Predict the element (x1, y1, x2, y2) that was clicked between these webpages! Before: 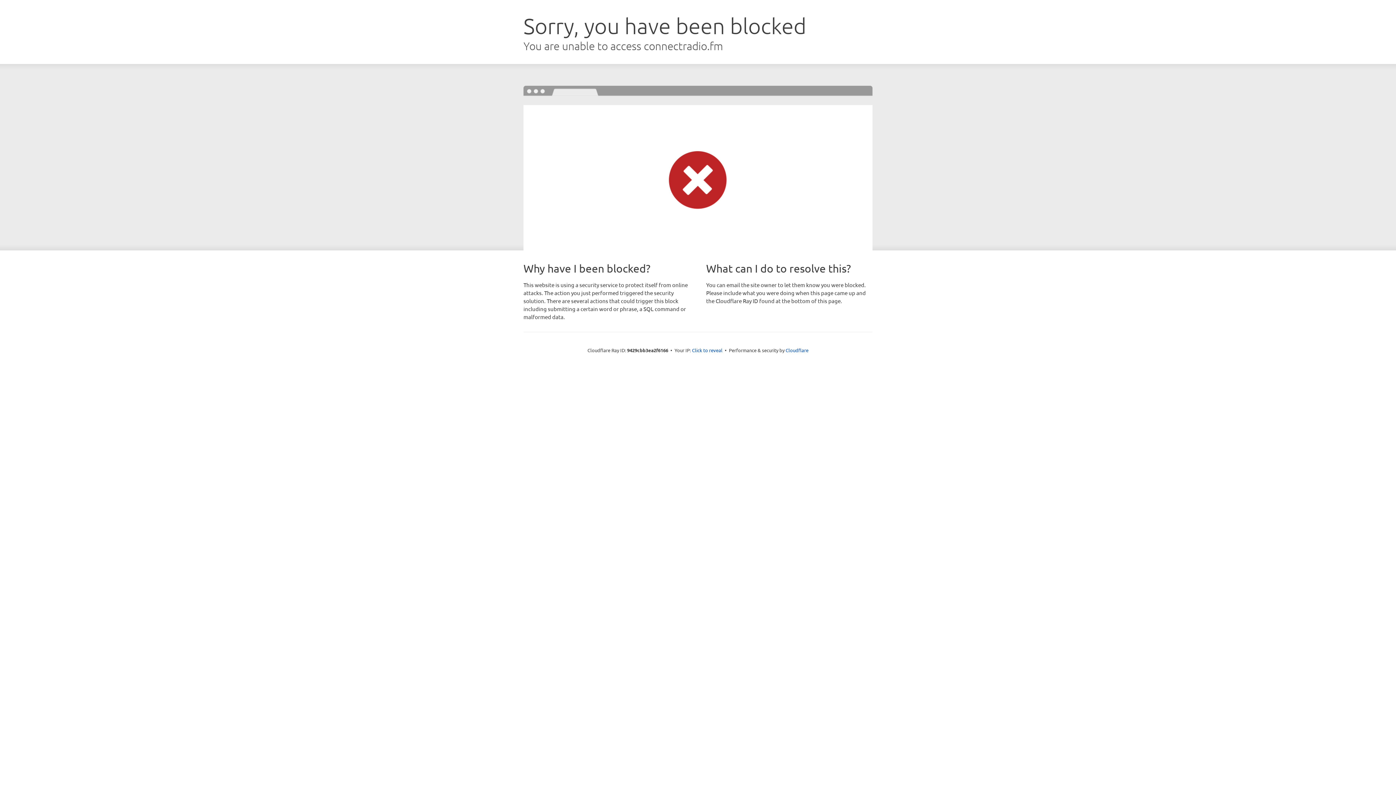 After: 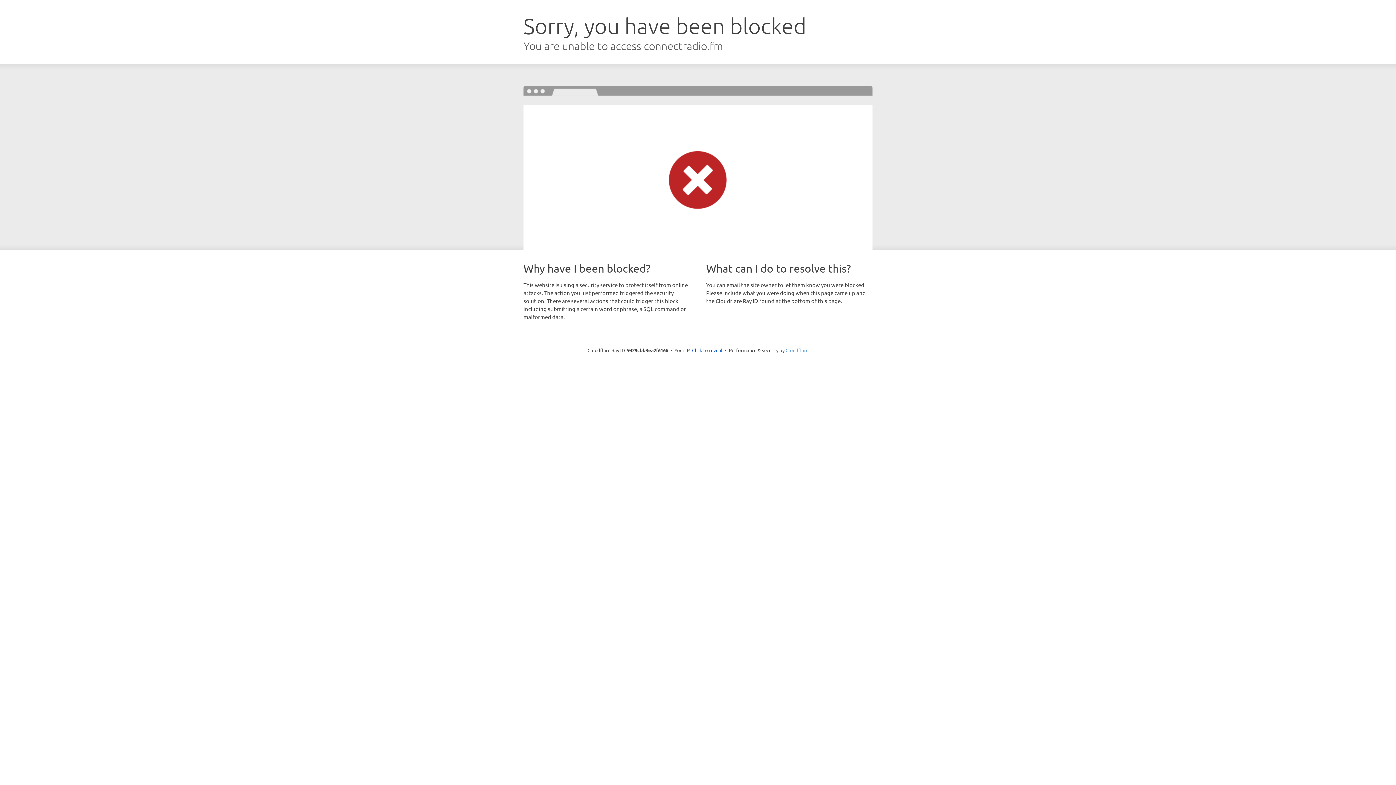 Action: bbox: (785, 347, 808, 353) label: Cloudflare